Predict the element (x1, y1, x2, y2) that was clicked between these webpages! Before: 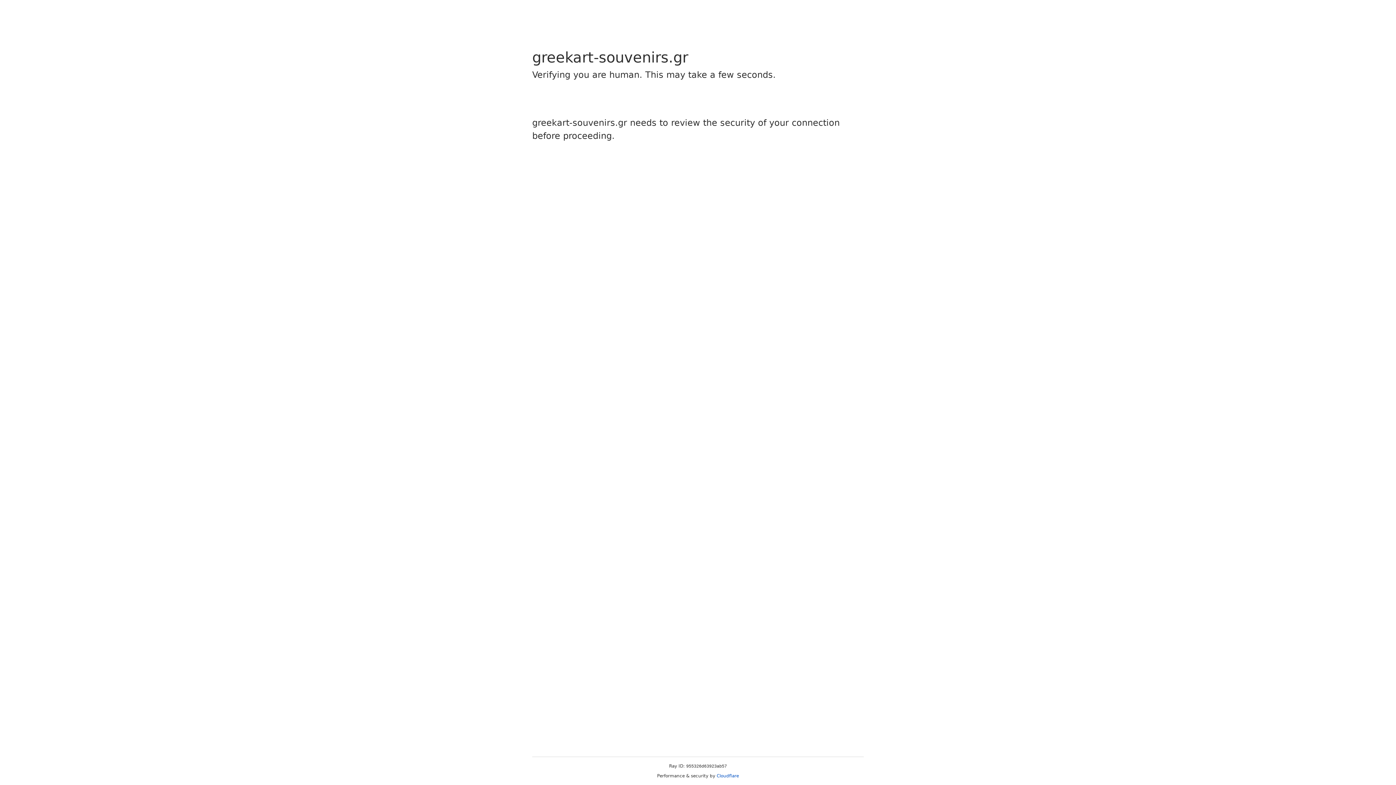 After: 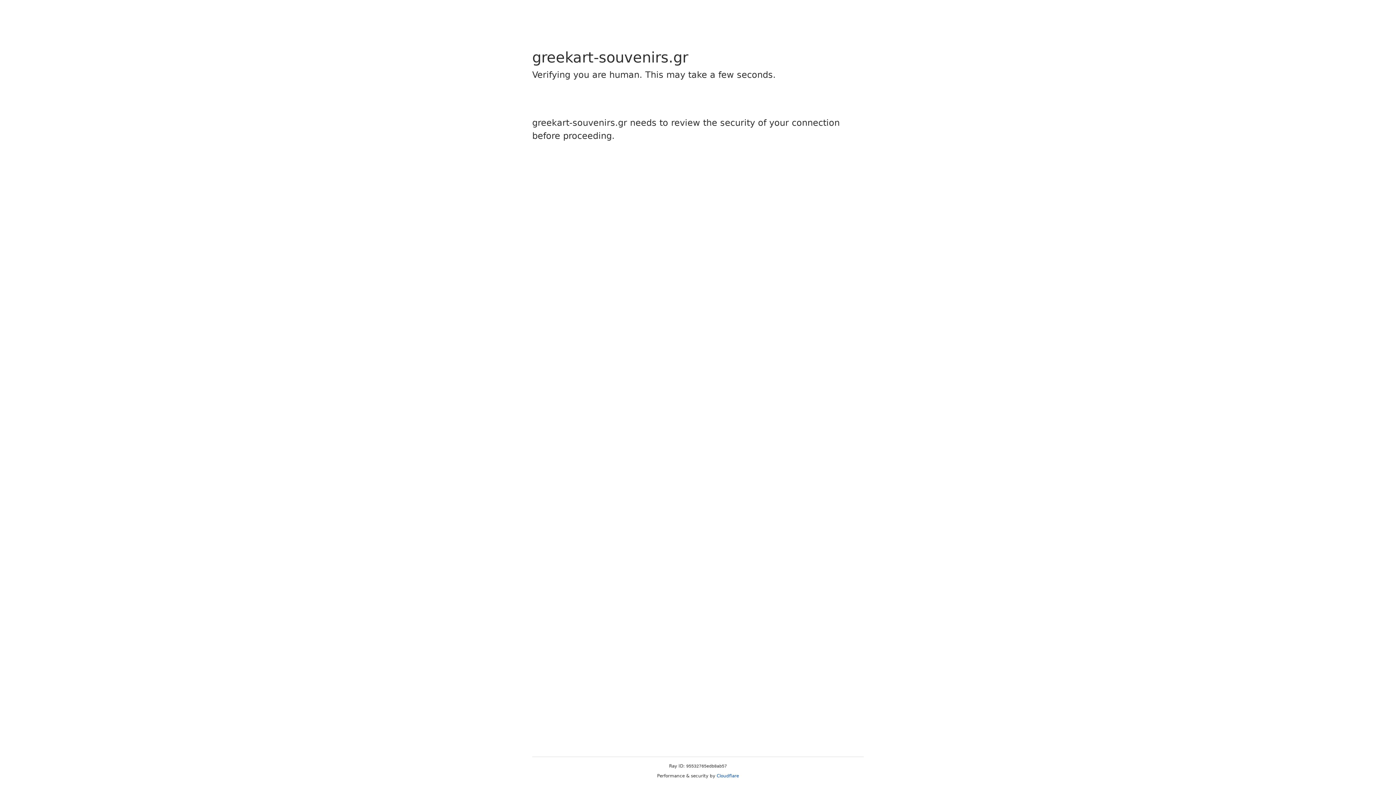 Action: label: Cloudflare bbox: (716, 773, 739, 778)